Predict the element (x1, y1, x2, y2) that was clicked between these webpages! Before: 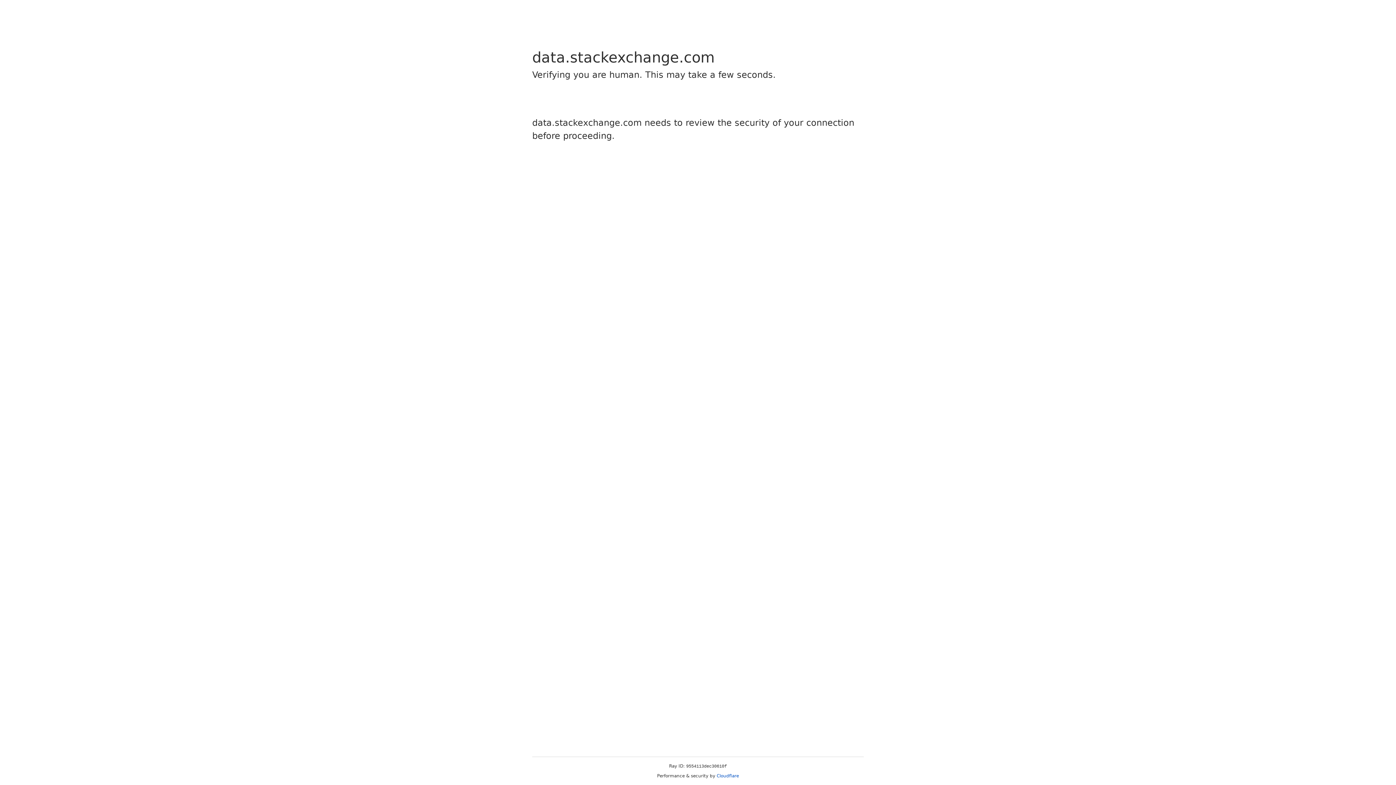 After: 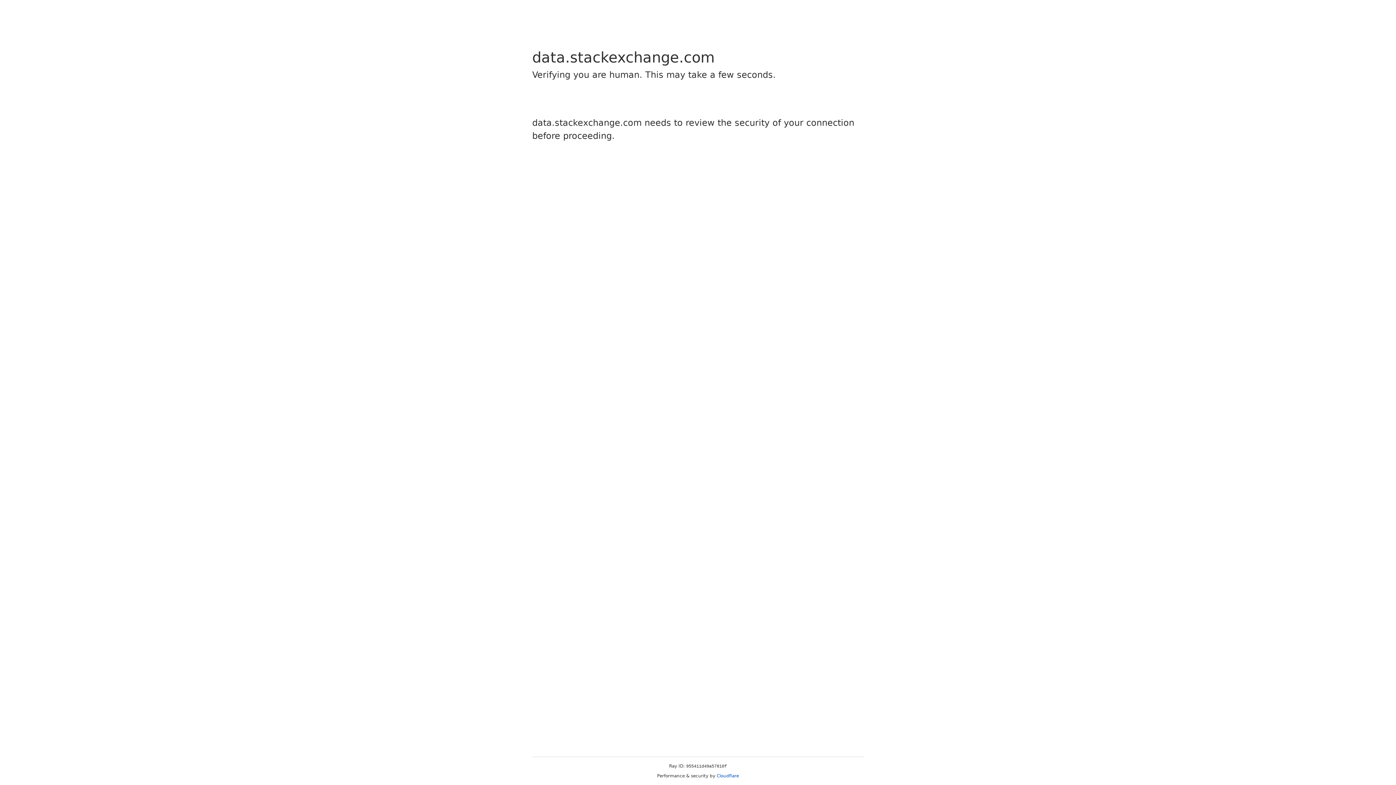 Action: bbox: (716, 773, 739, 778) label: Cloudflare